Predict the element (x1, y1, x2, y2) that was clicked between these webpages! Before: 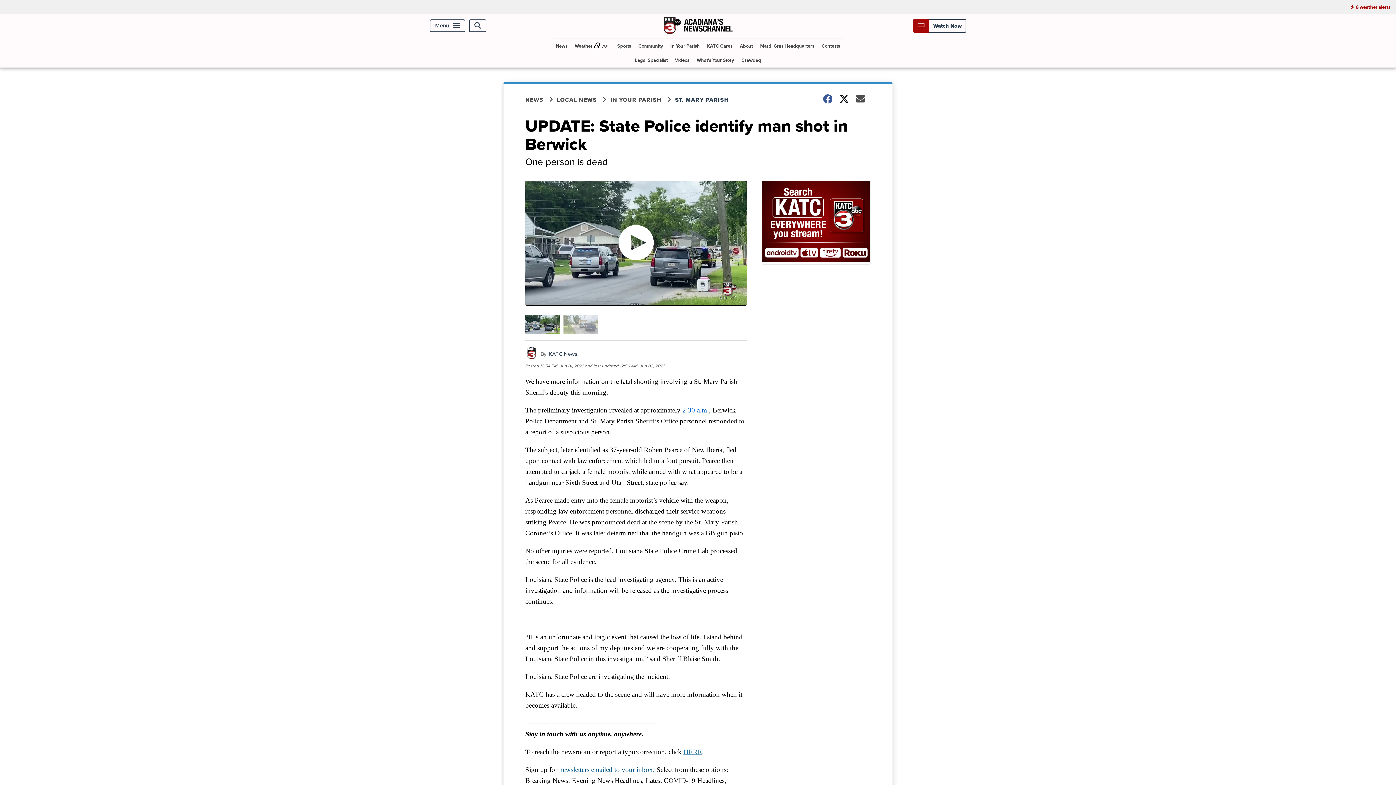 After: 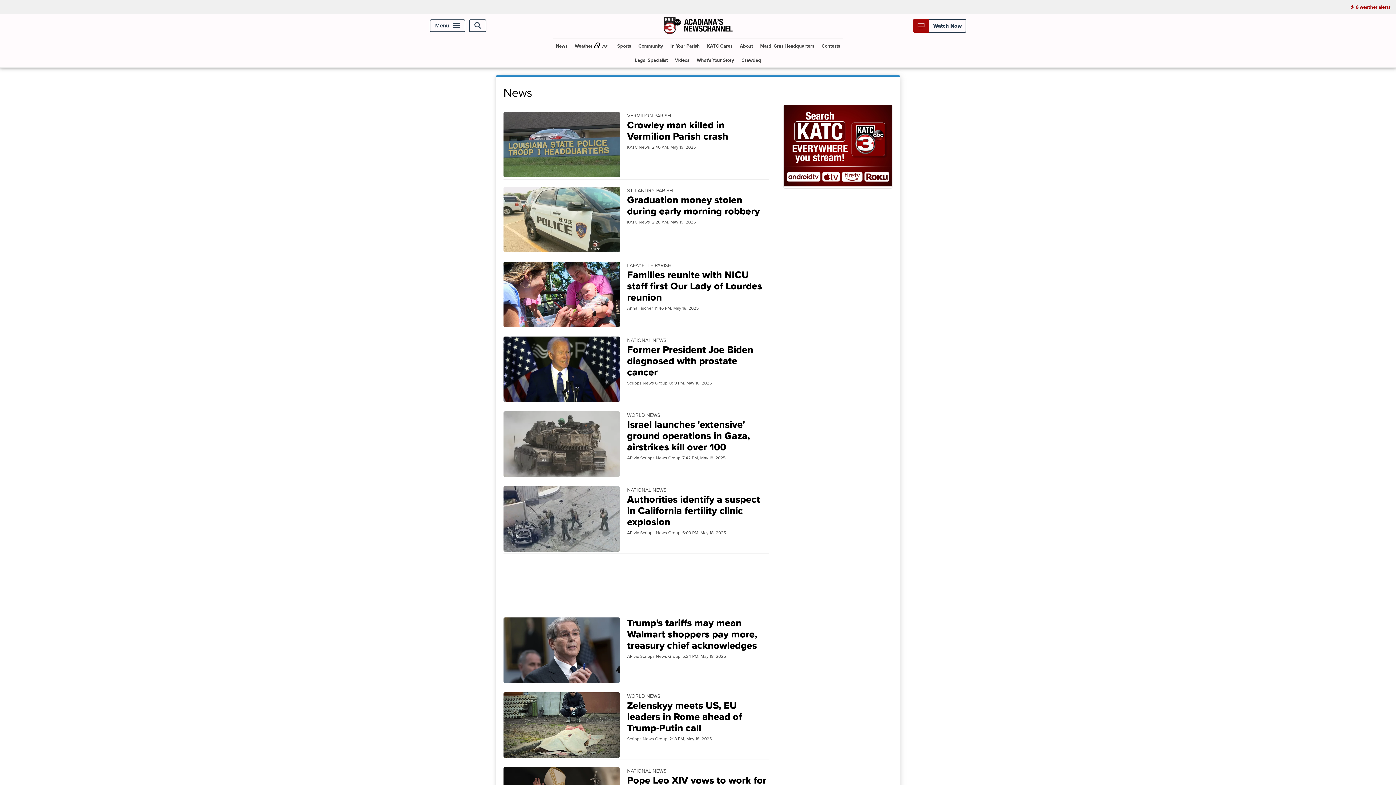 Action: bbox: (525, 95, 557, 104) label: NEWS